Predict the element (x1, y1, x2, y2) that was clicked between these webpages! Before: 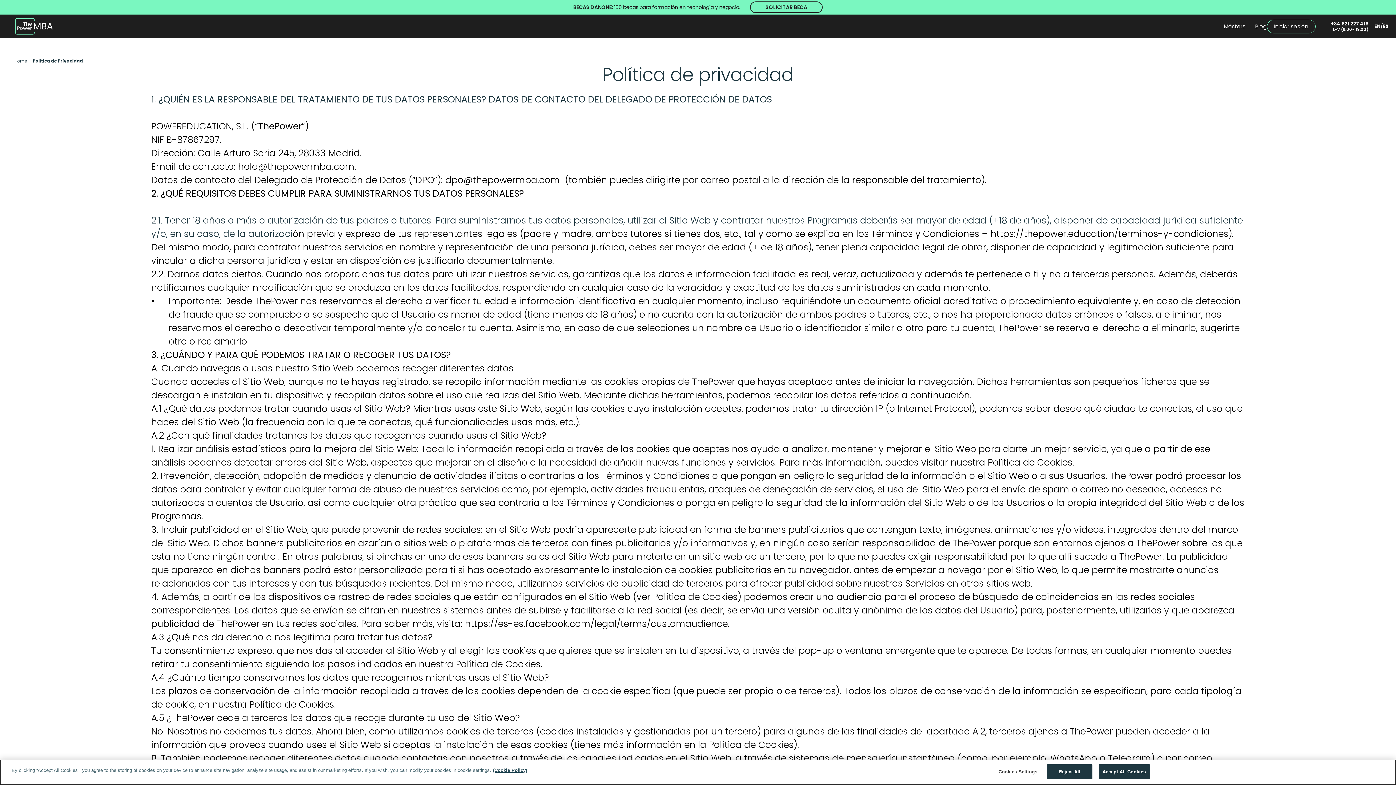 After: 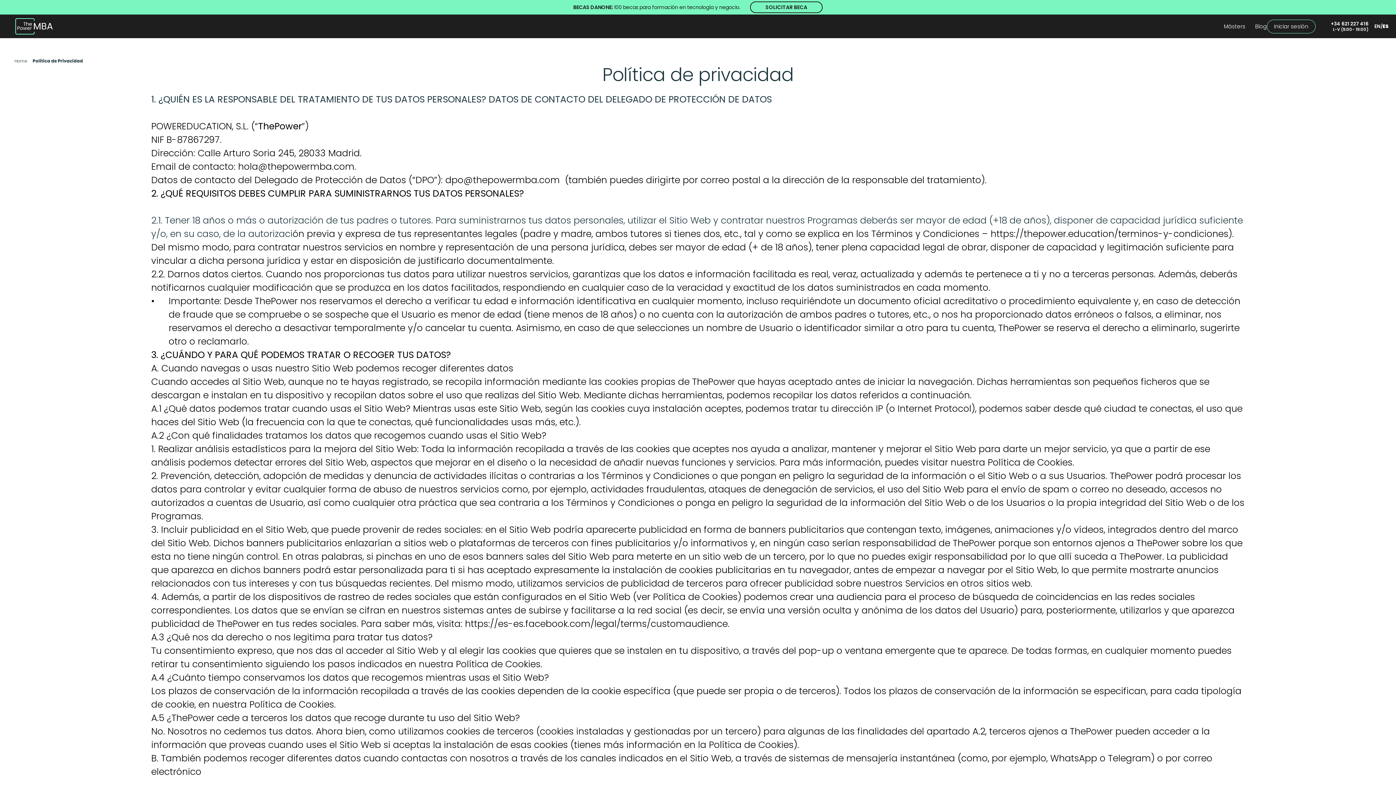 Action: label: Accept All Cookies bbox: (1098, 764, 1150, 779)